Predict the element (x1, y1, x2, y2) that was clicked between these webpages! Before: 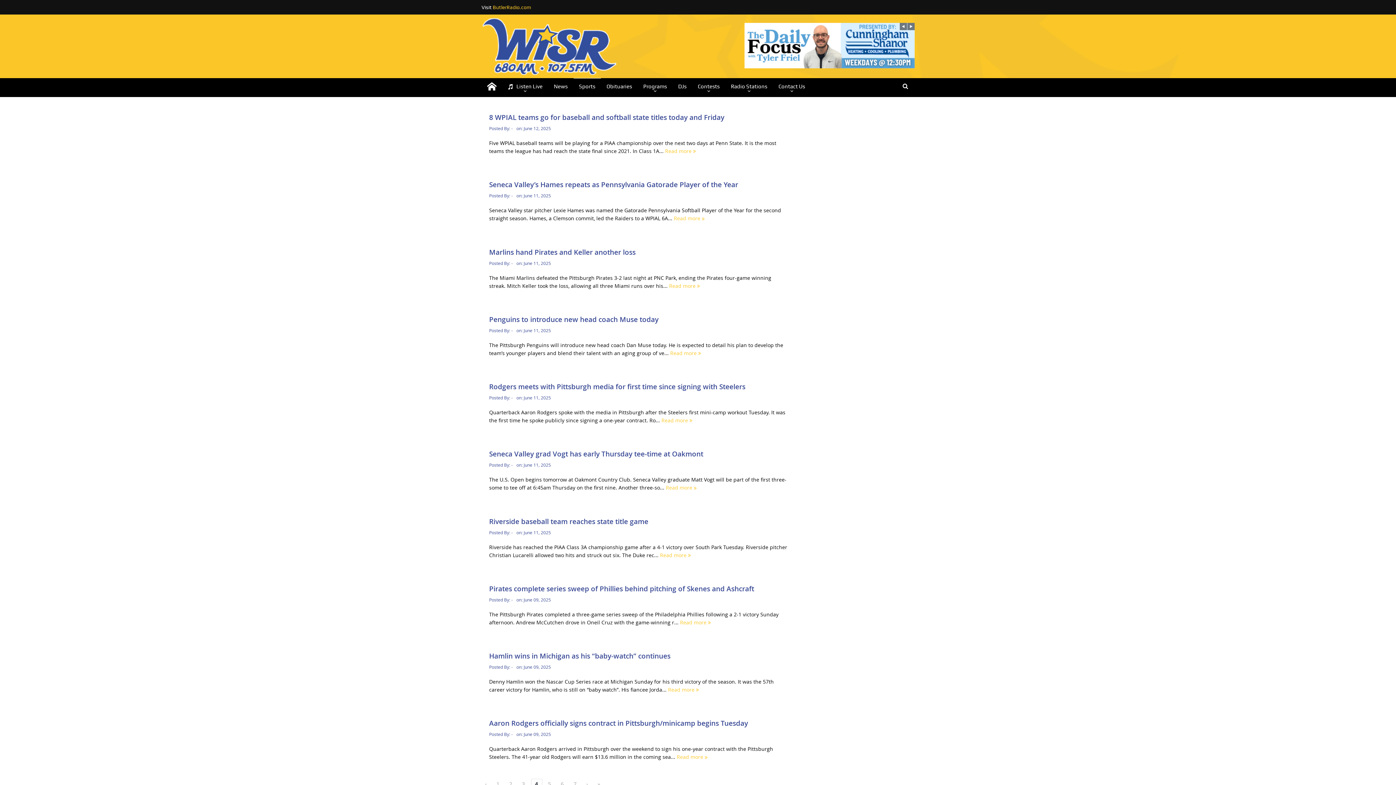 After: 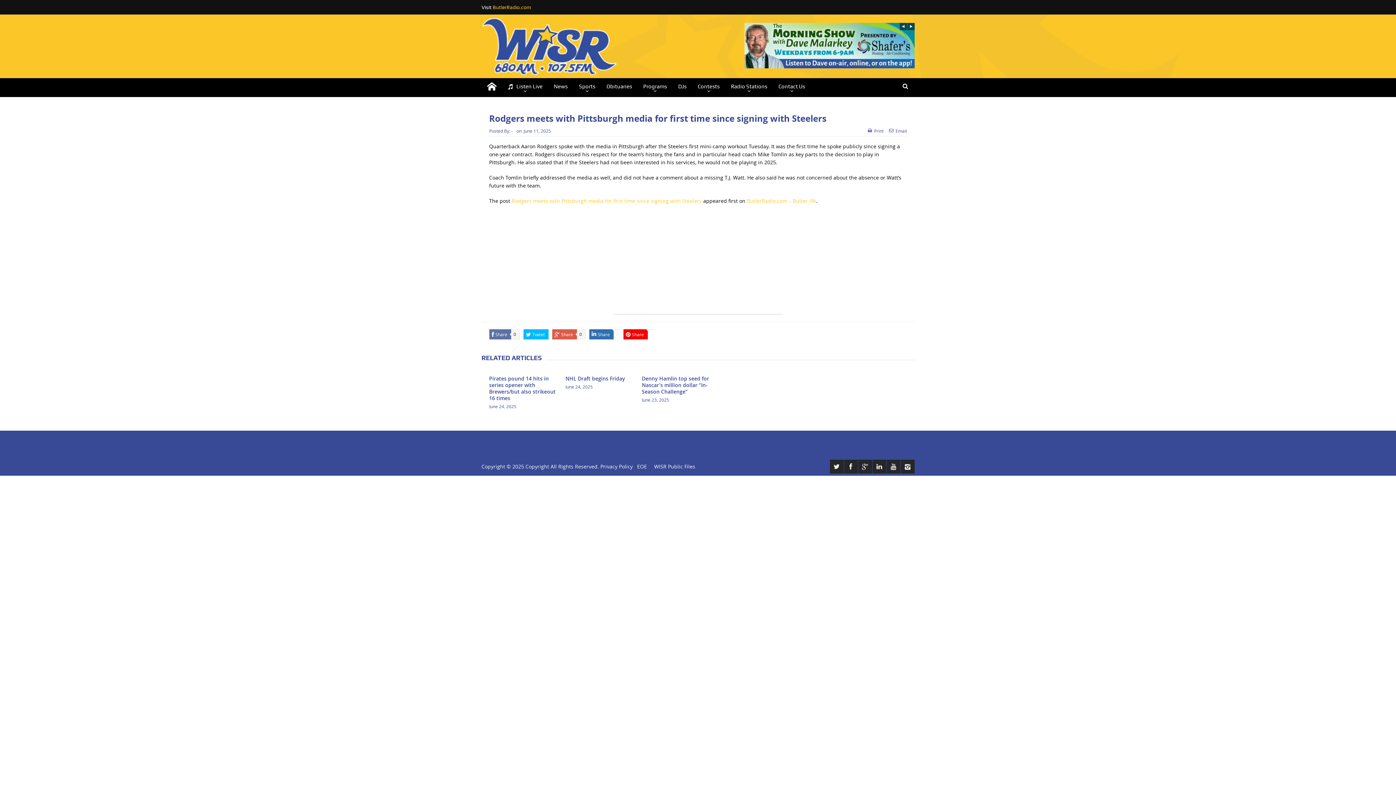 Action: label: Rodgers meets with Pittsburgh media for first time since signing with Steelers bbox: (489, 382, 745, 391)